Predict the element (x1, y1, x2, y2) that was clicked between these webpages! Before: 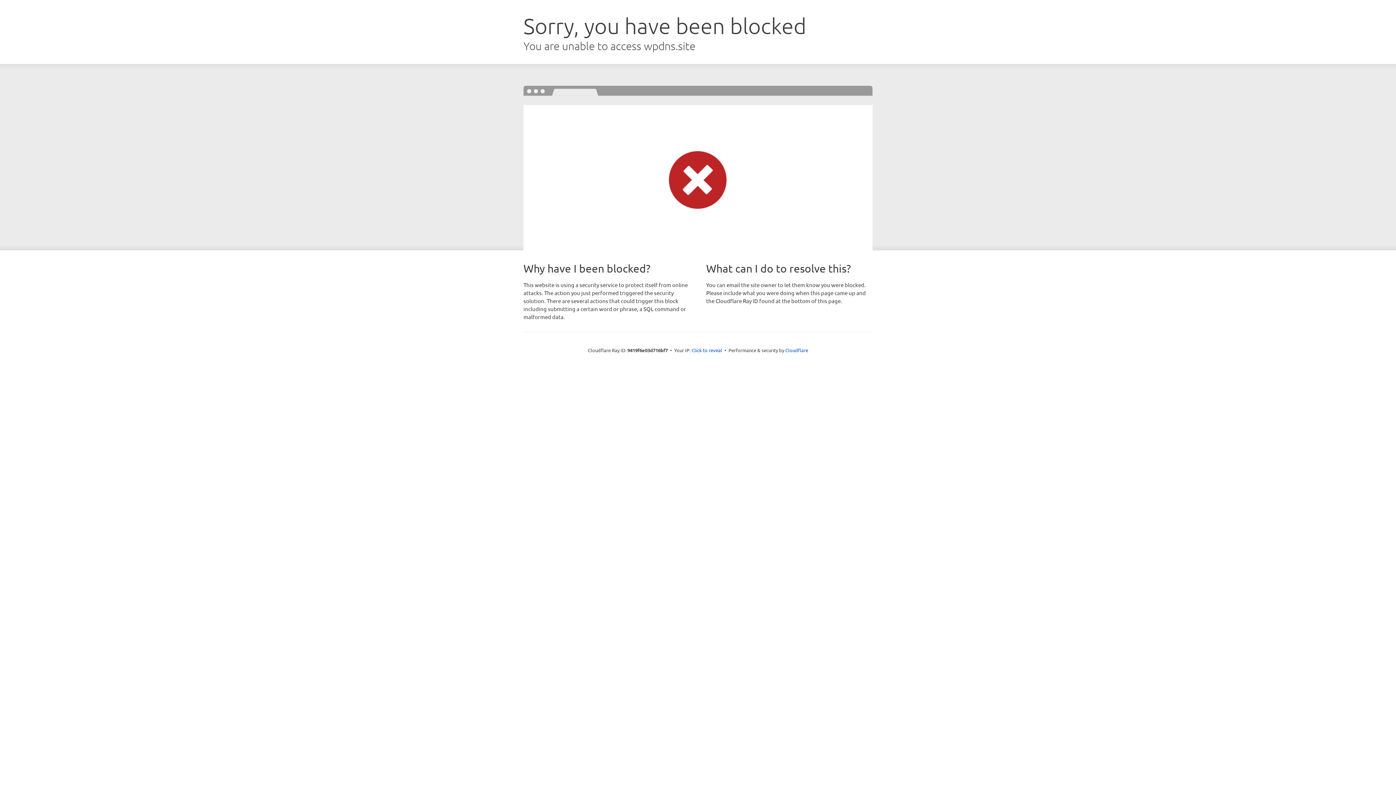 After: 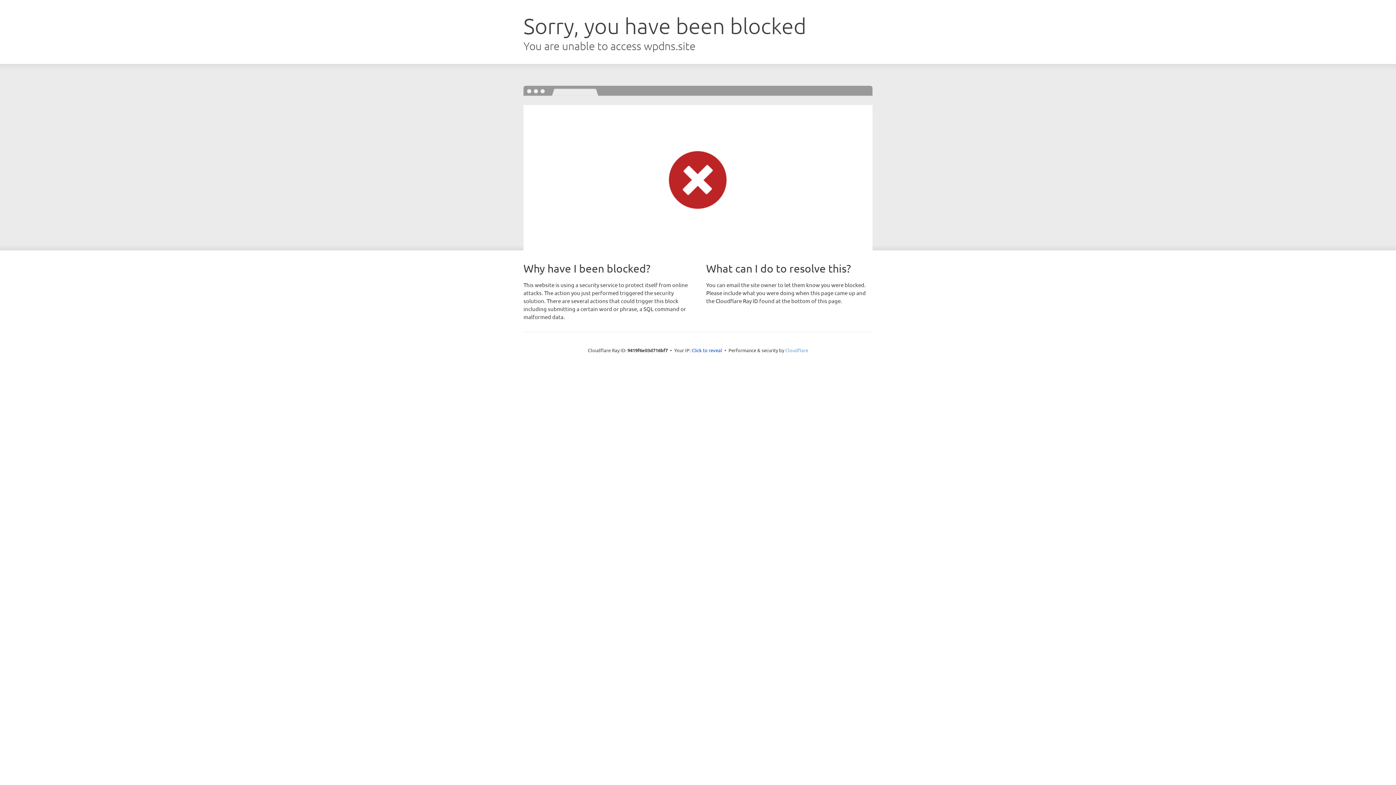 Action: bbox: (785, 347, 808, 353) label: Cloudflare